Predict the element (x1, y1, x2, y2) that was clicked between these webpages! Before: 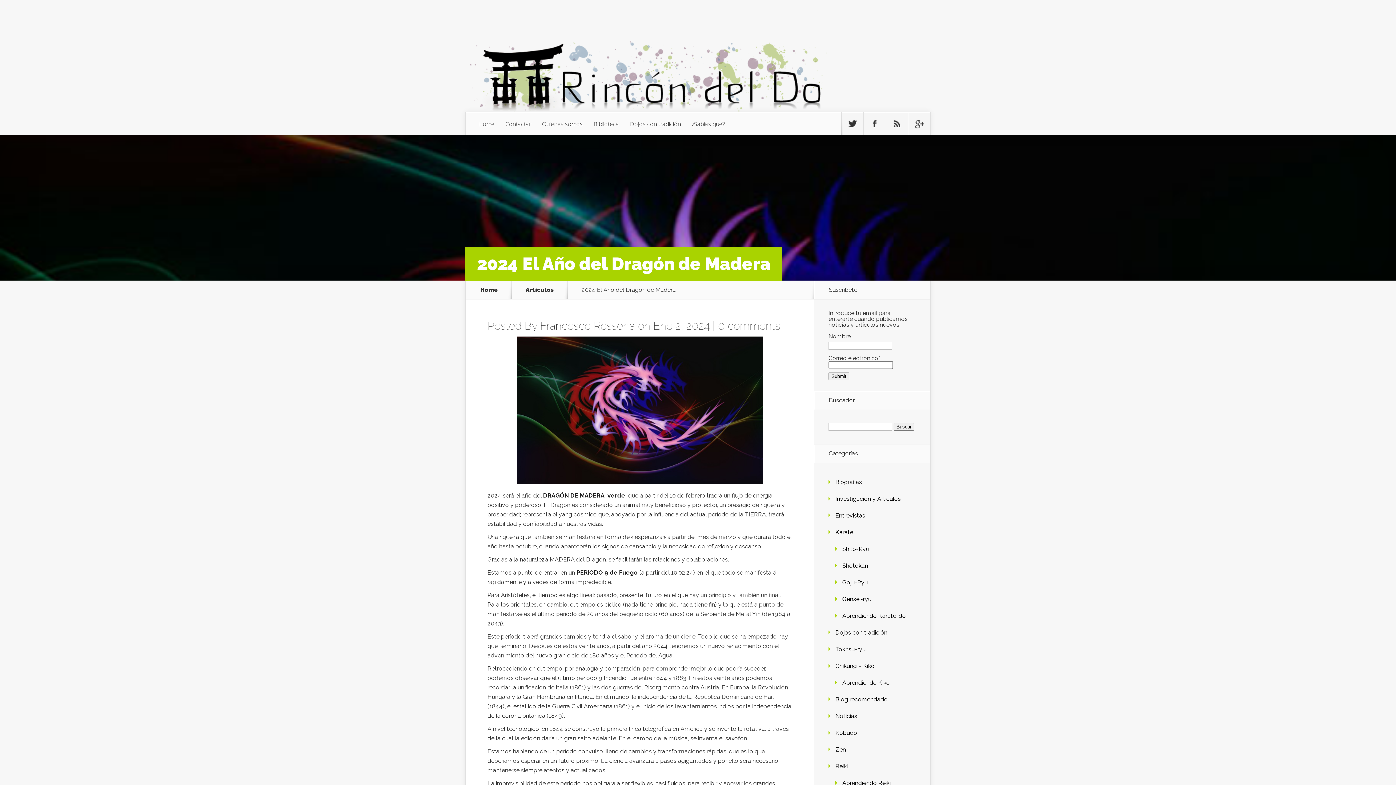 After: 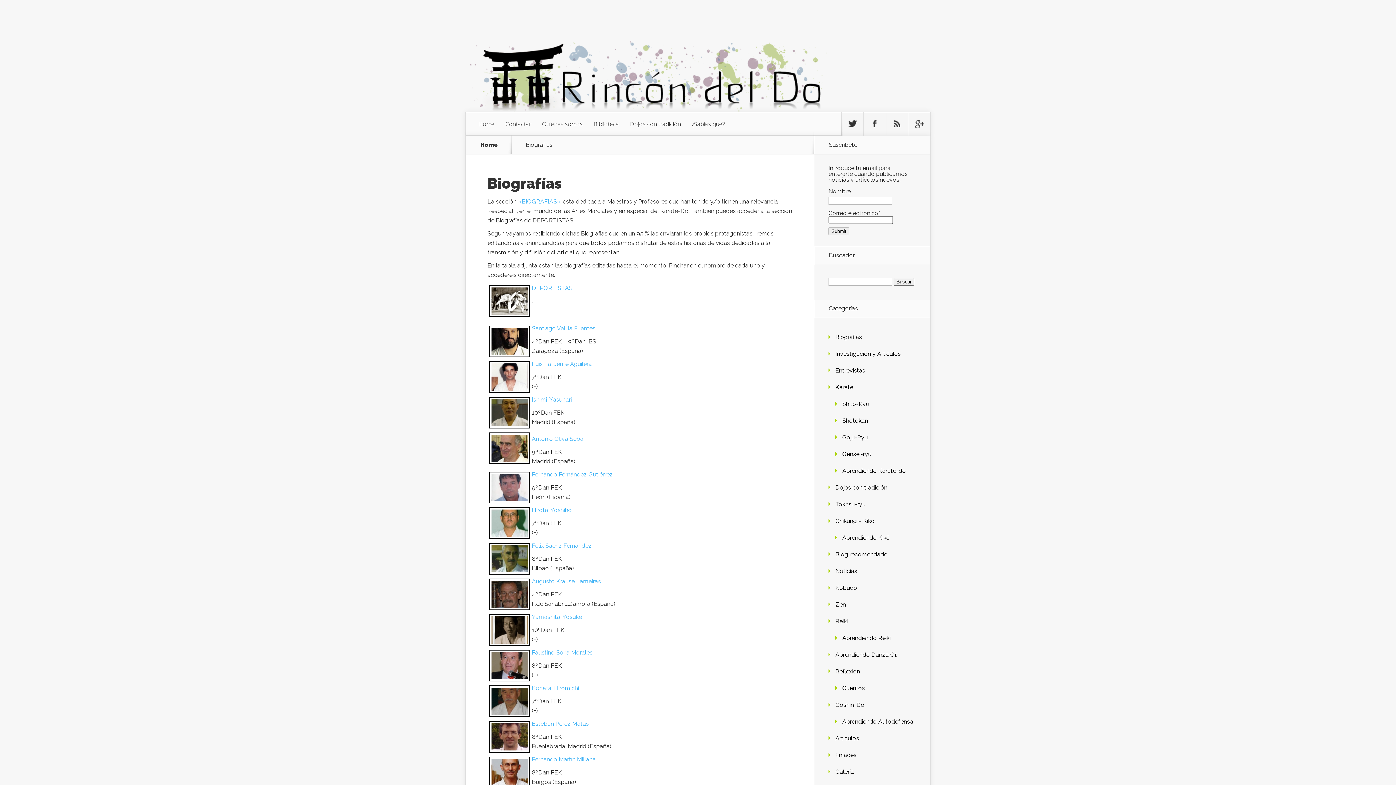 Action: bbox: (835, 478, 862, 485) label: Biografias